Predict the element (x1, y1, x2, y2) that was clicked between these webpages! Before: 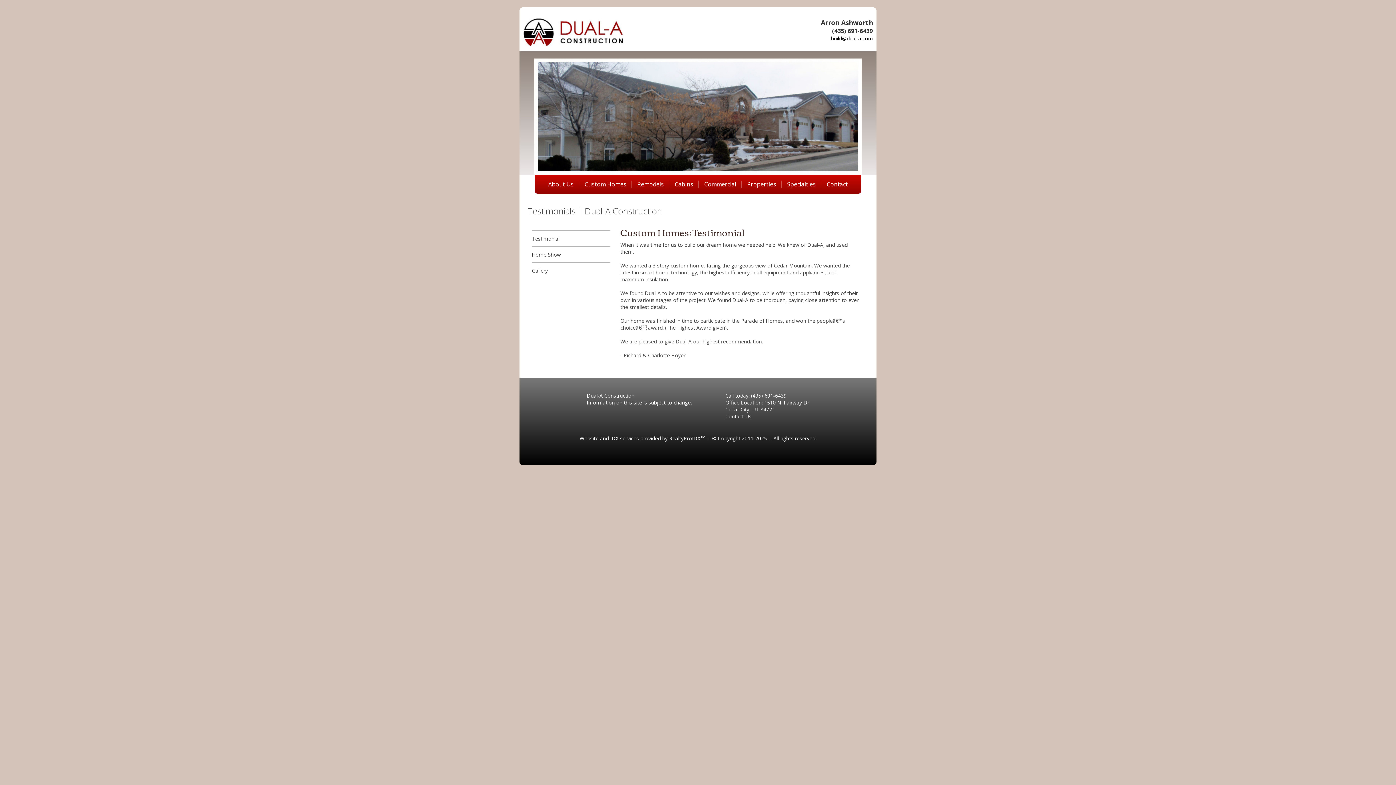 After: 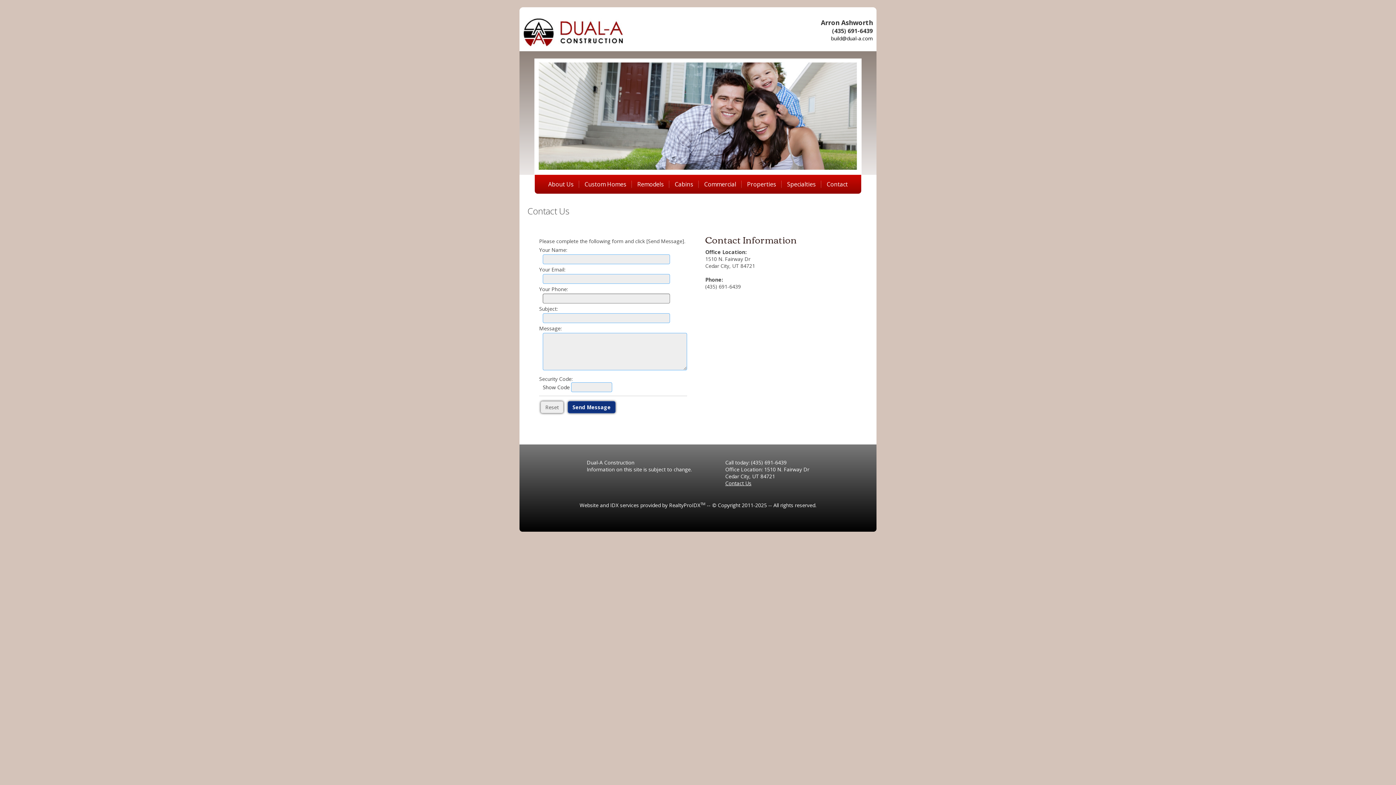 Action: label: Contact bbox: (821, 174, 853, 193)